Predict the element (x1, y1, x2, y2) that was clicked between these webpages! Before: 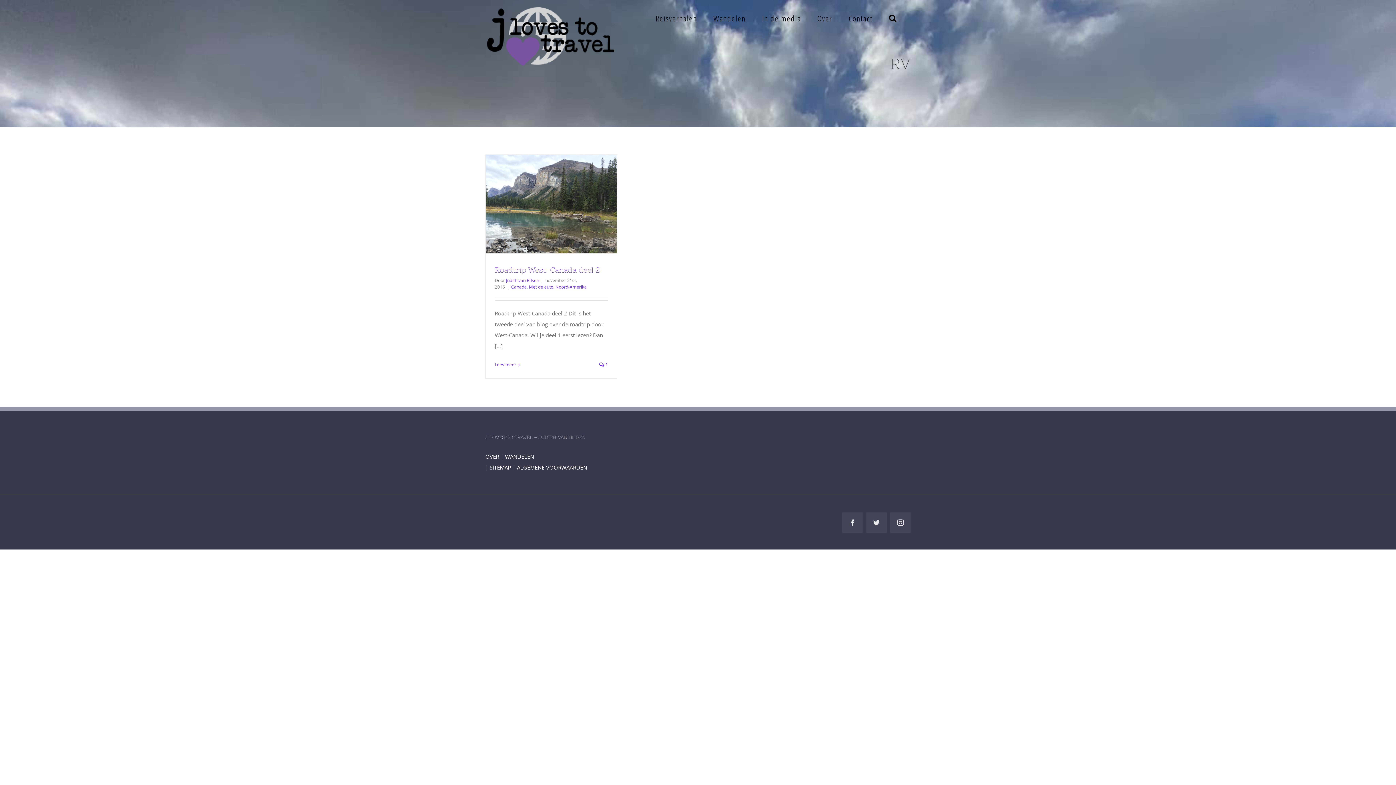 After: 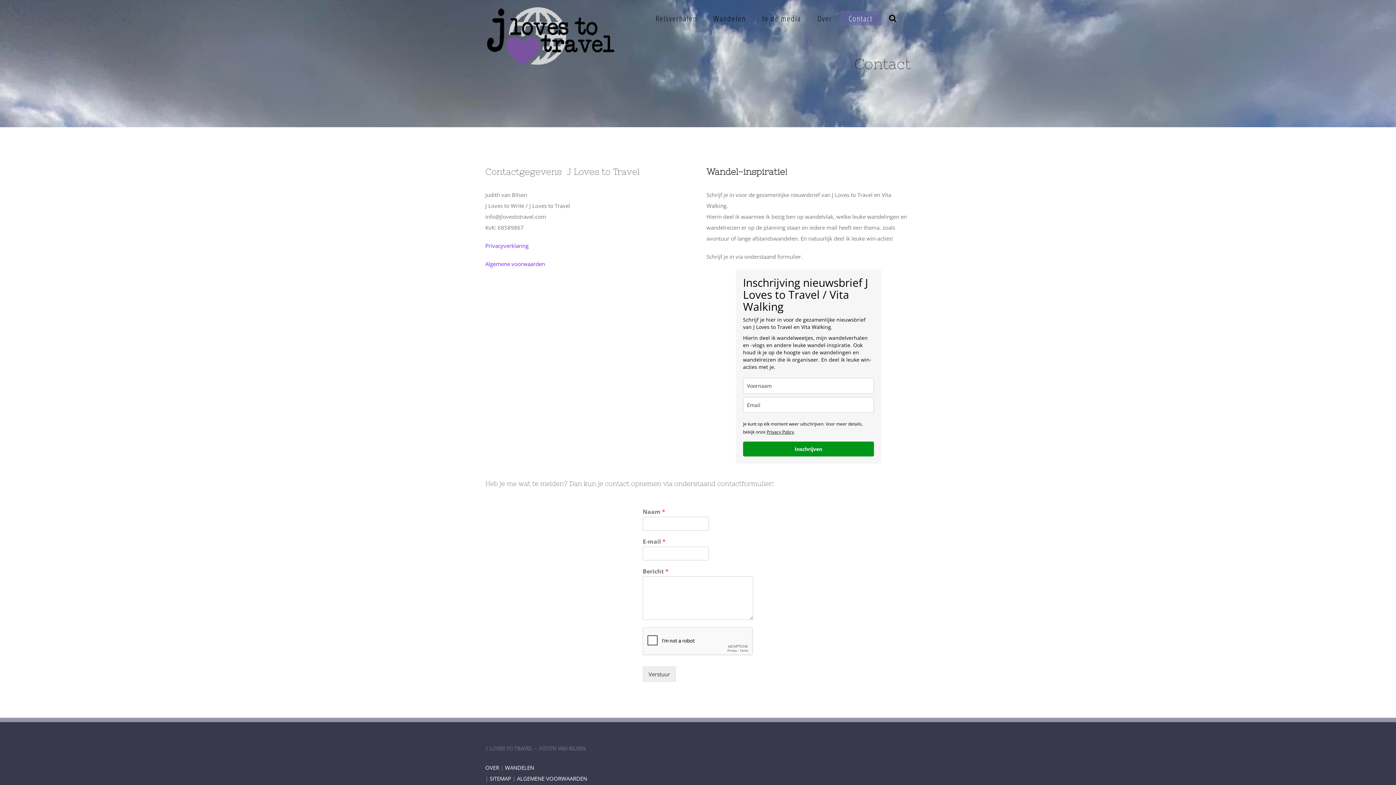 Action: label: Contact bbox: (840, 10, 881, 25)